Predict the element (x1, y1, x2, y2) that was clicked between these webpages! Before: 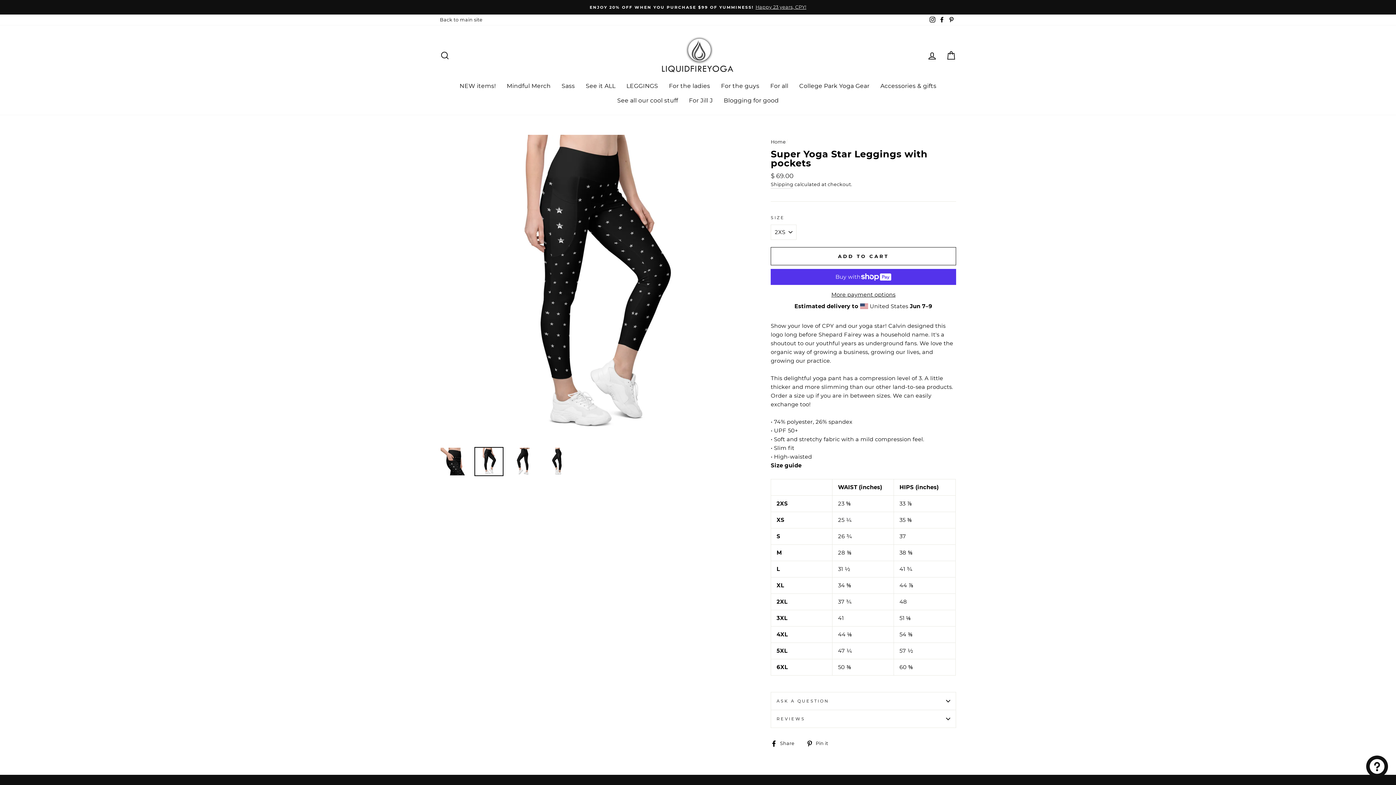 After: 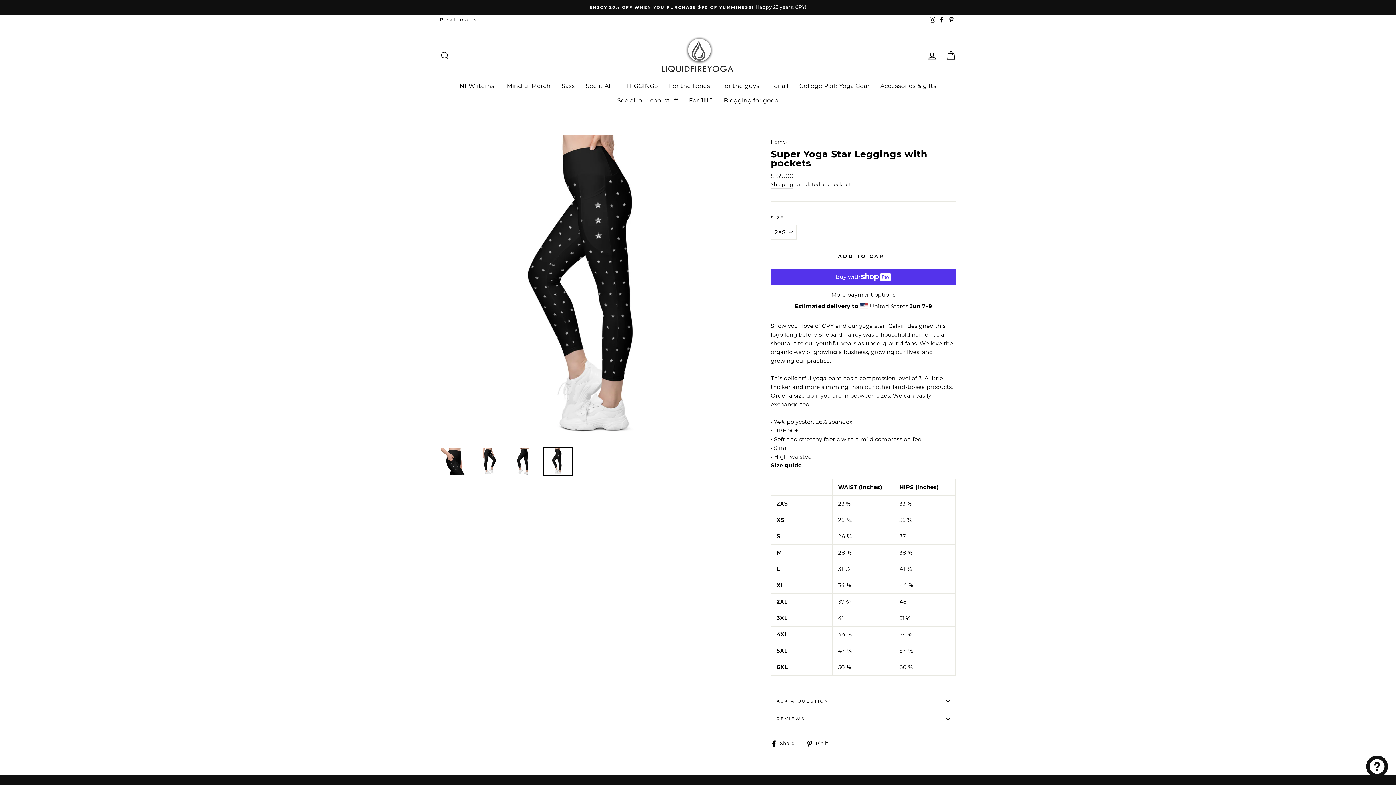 Action: bbox: (544, 448, 572, 475)